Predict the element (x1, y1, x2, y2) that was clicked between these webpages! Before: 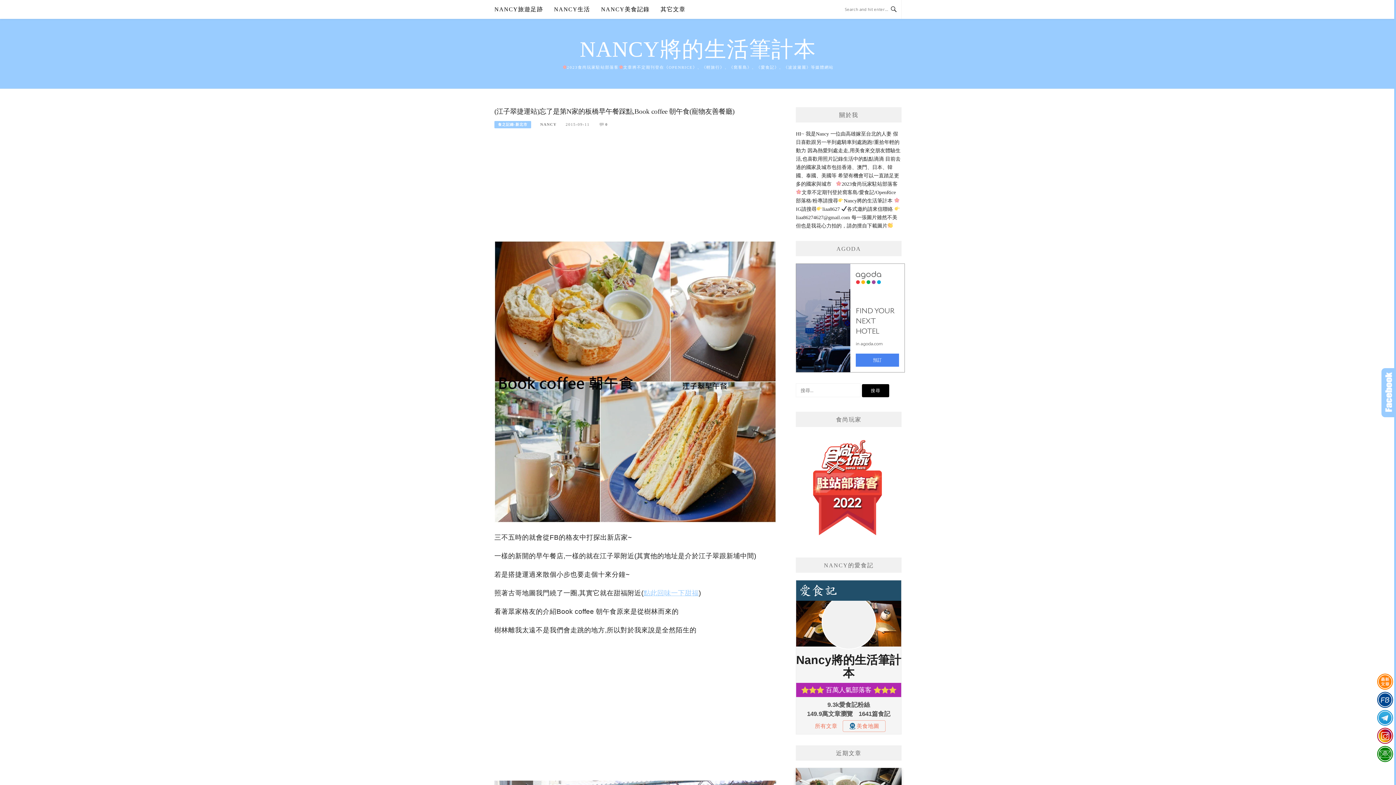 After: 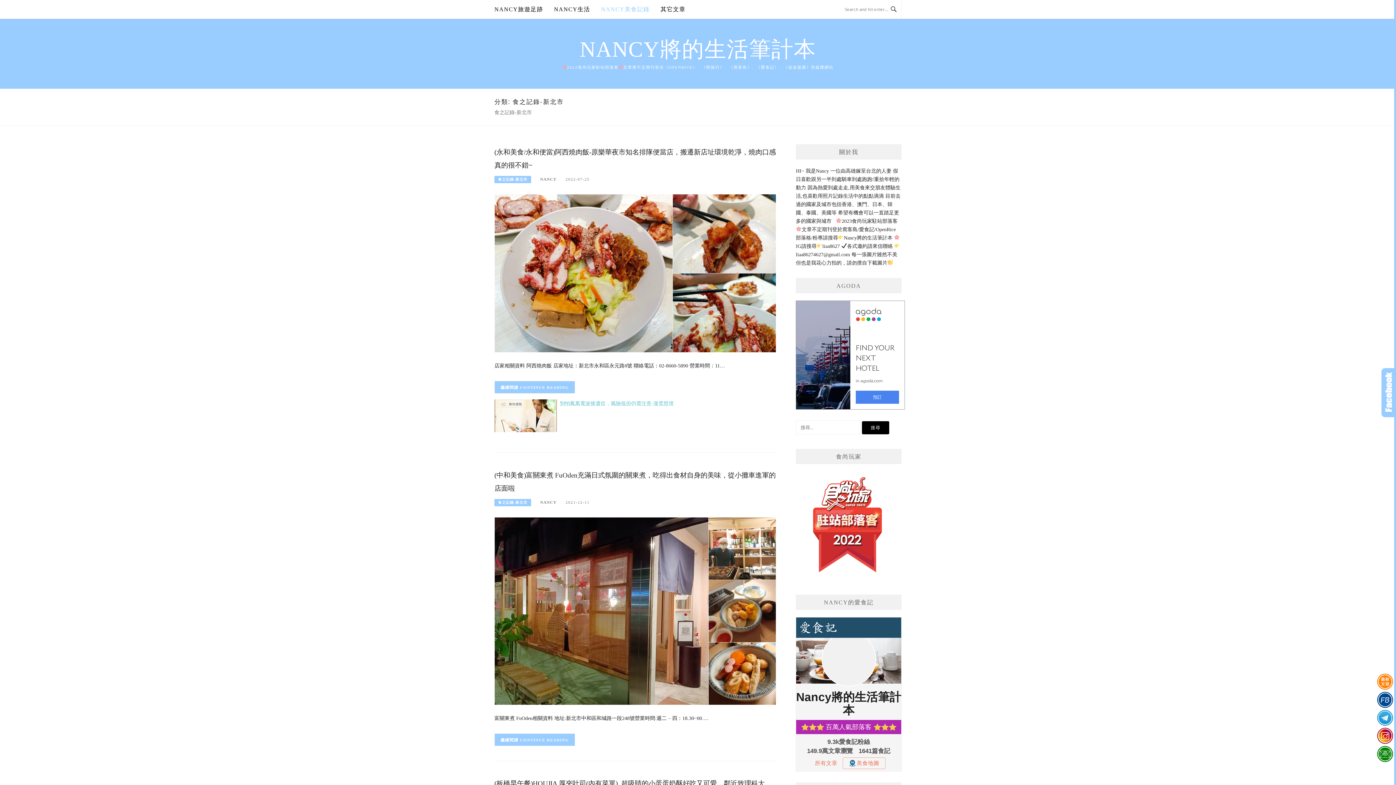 Action: bbox: (494, 121, 531, 128) label: 食之記錄-新北市